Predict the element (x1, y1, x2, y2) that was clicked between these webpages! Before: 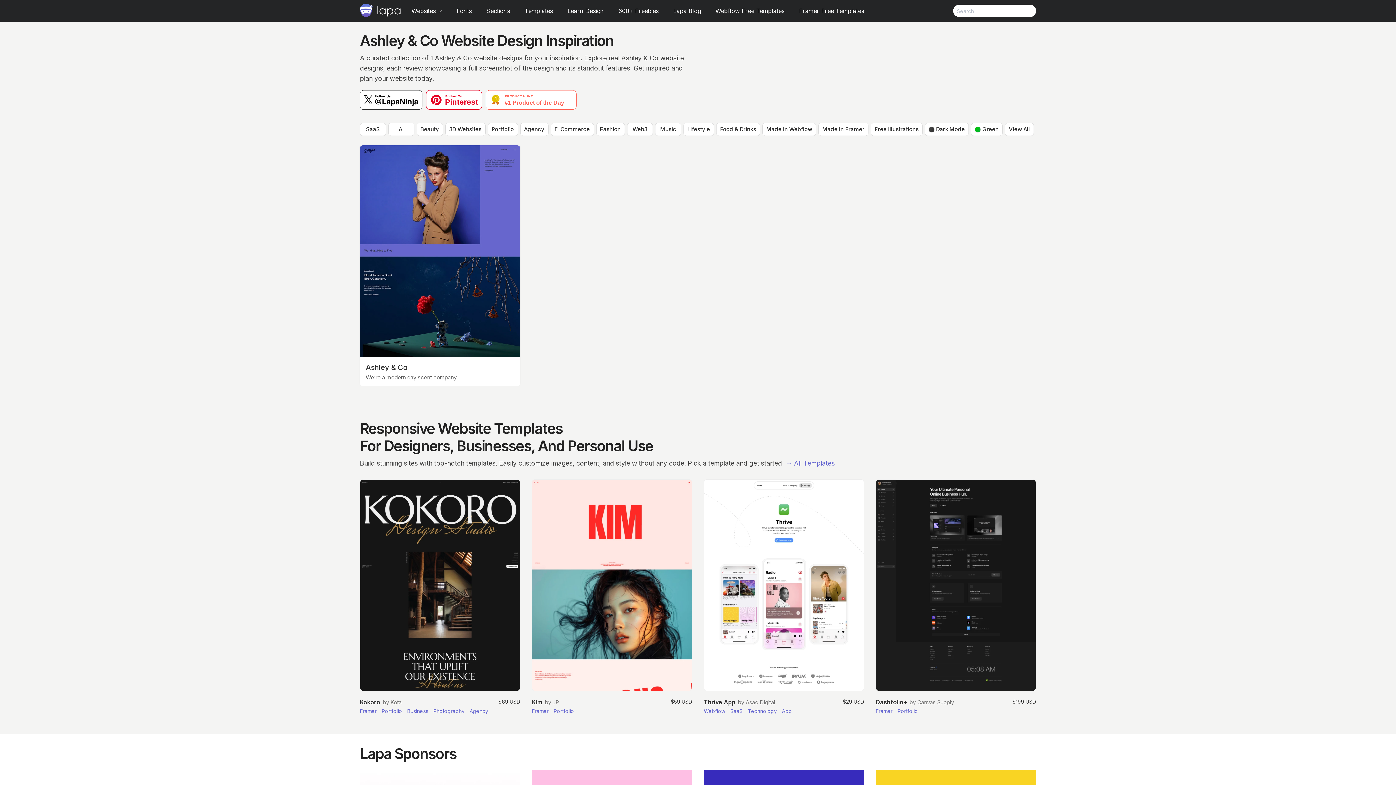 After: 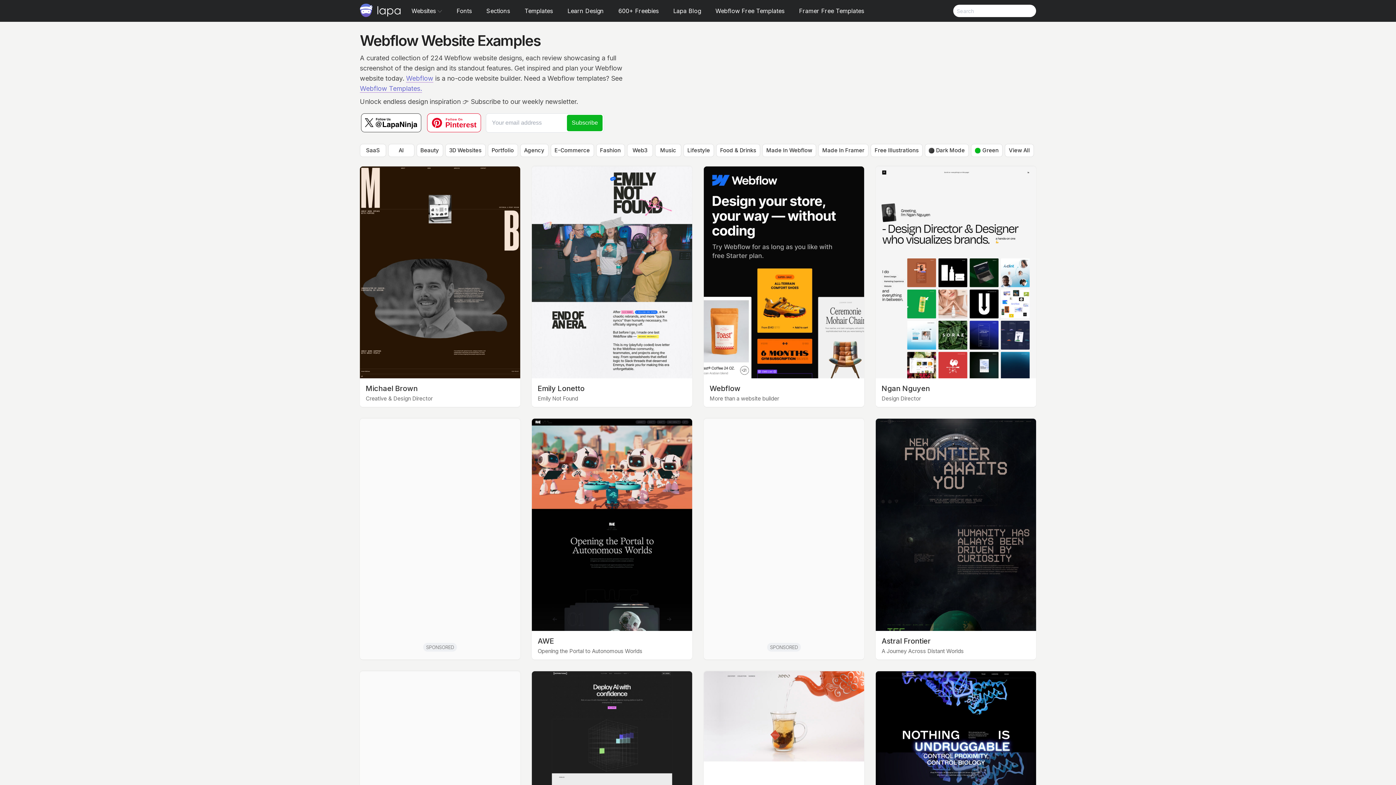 Action: bbox: (762, 122, 816, 136) label: Made In Webflow